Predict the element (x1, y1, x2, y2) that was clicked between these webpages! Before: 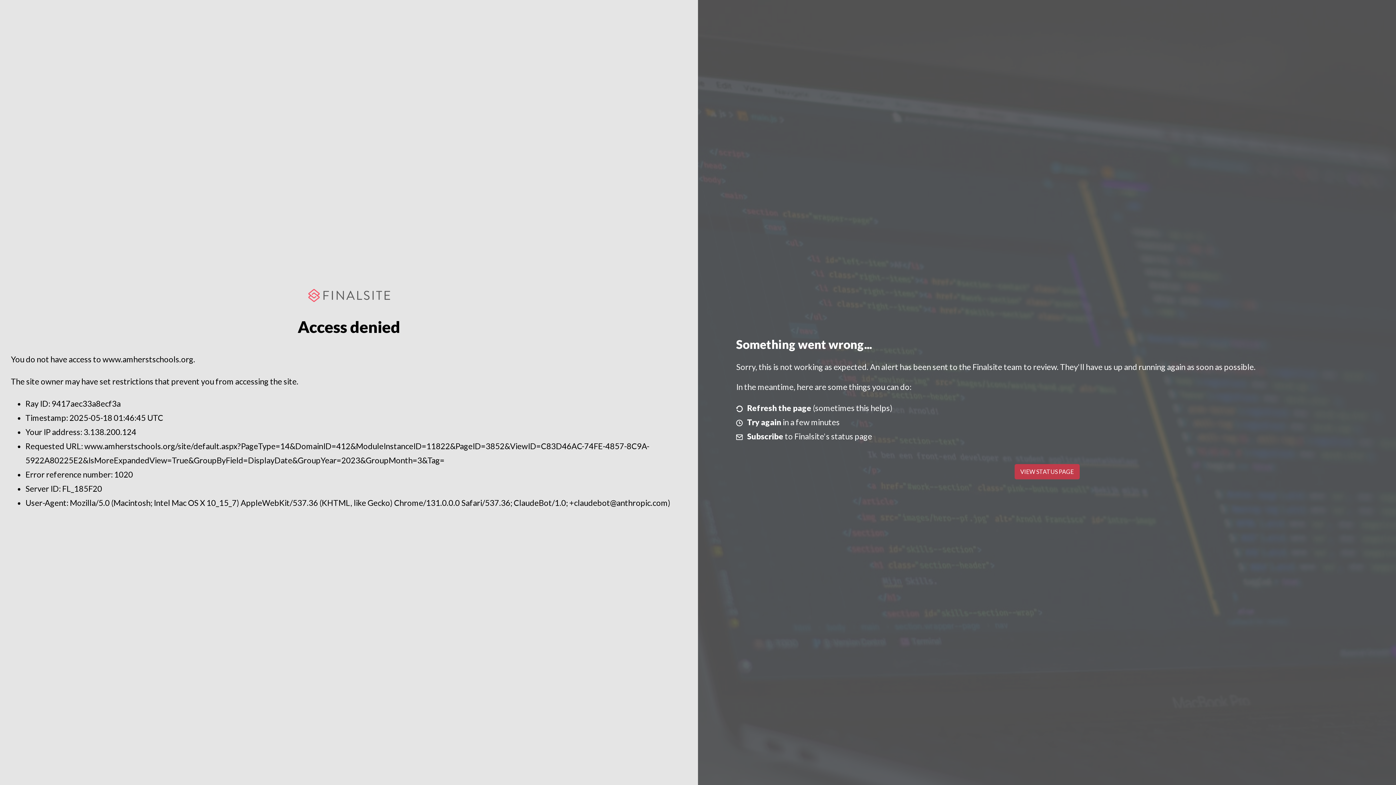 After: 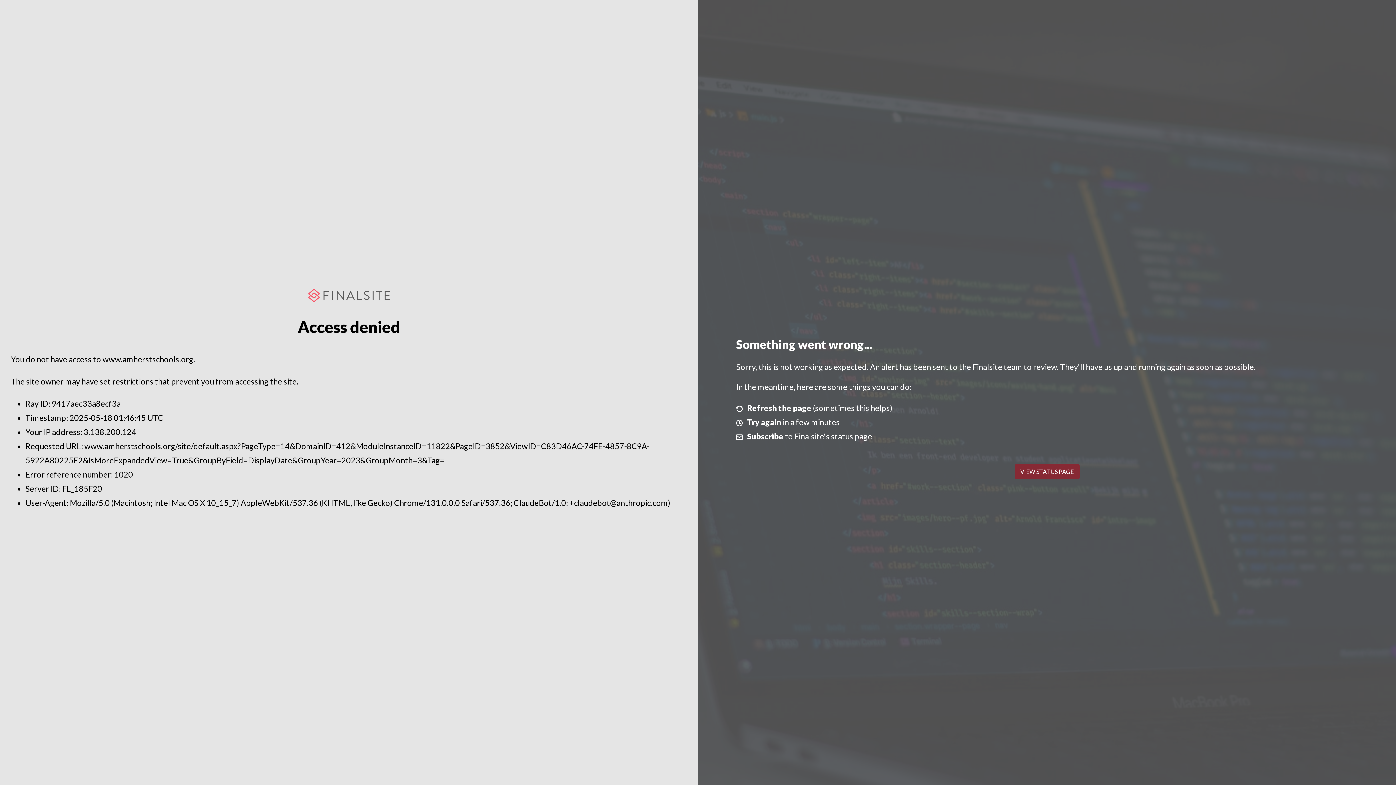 Action: label: VIEW STATUS PAGE bbox: (1014, 464, 1079, 479)